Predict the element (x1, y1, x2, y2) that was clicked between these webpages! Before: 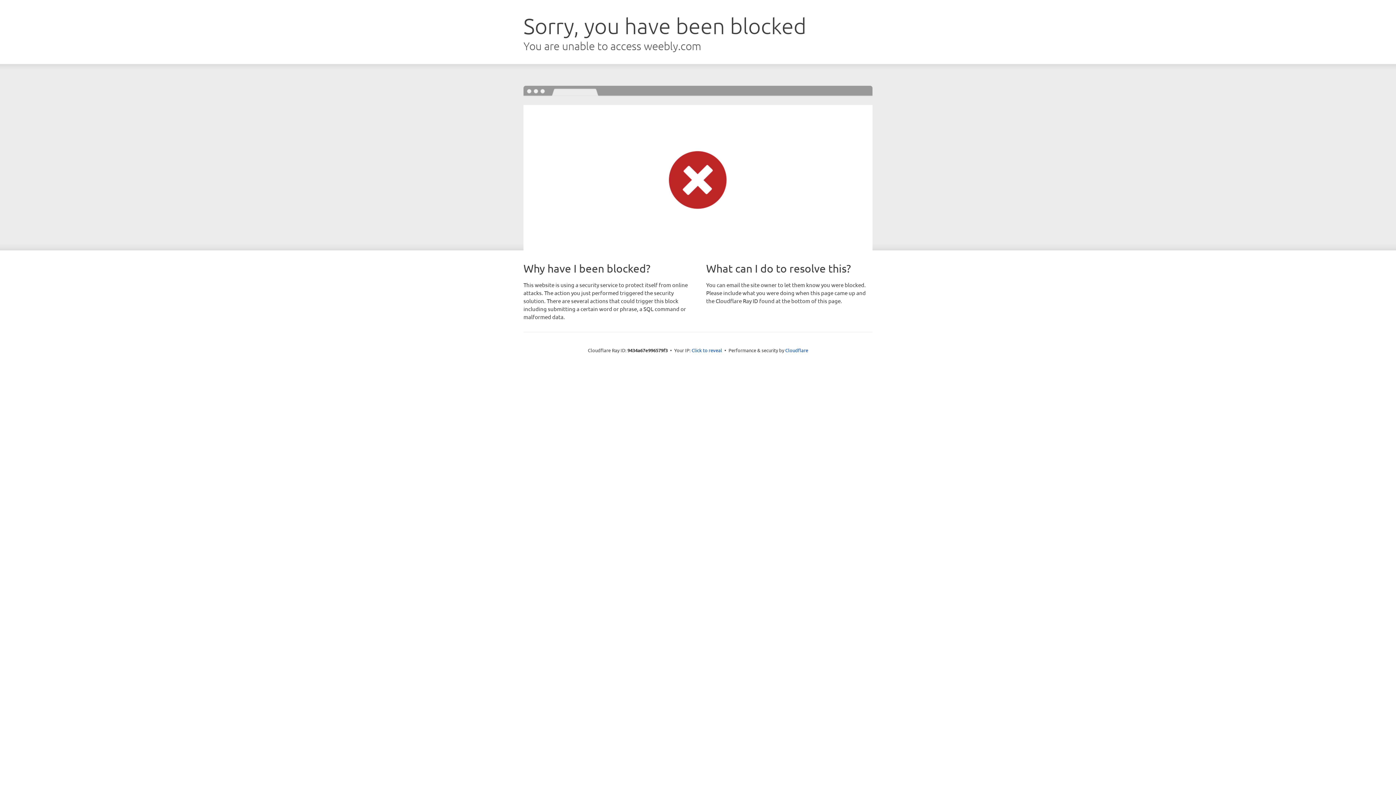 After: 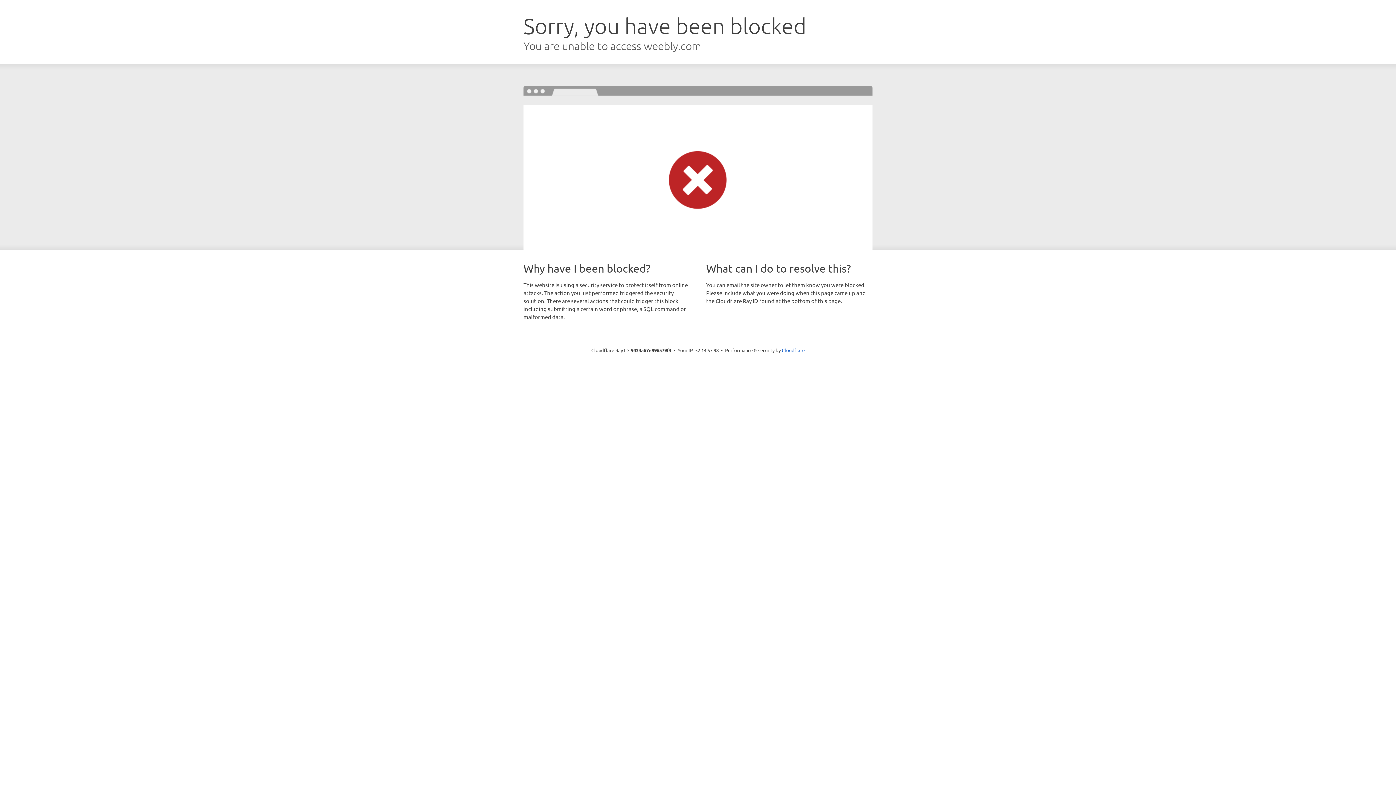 Action: bbox: (691, 346, 722, 353) label: Click to reveal